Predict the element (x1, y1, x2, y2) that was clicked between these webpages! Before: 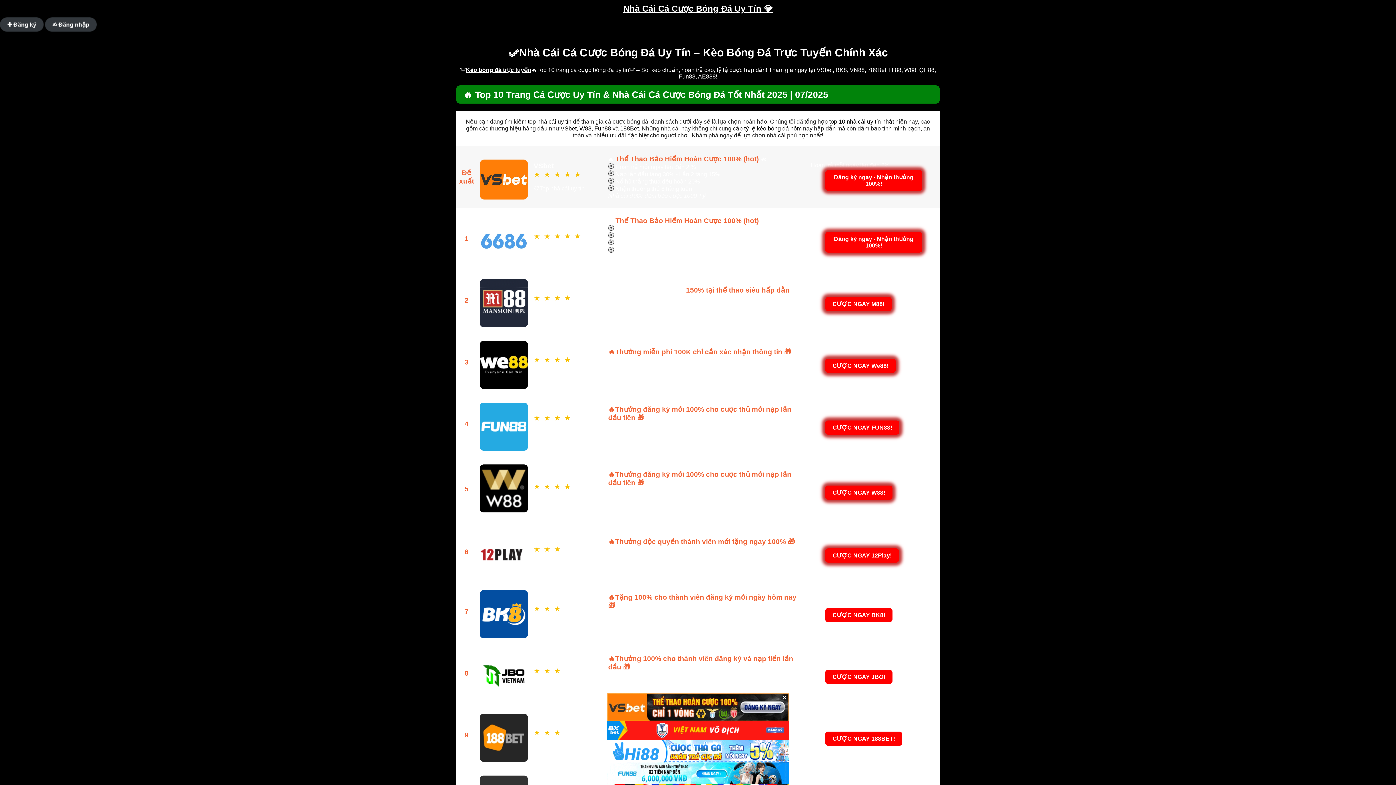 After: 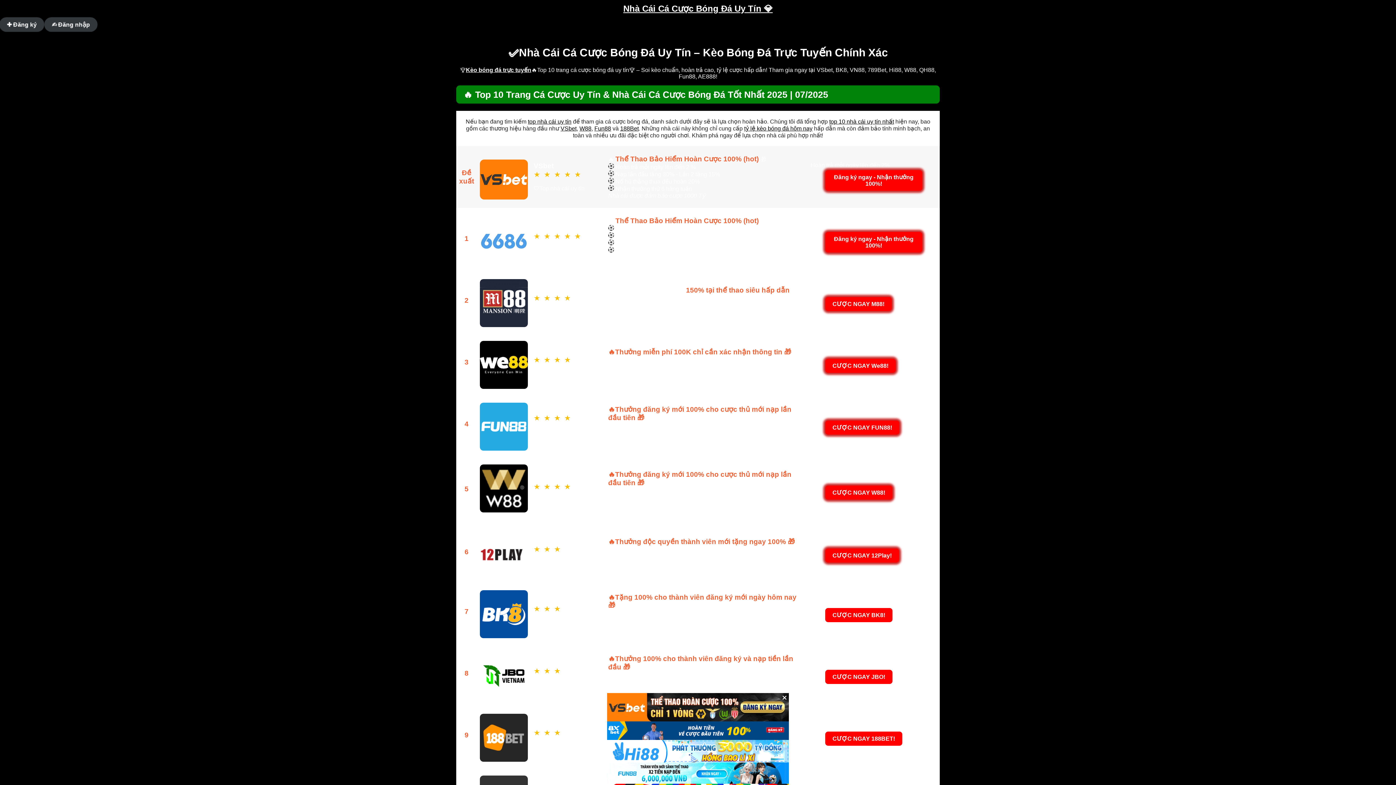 Action: bbox: (594, 125, 611, 131) label: Fun88